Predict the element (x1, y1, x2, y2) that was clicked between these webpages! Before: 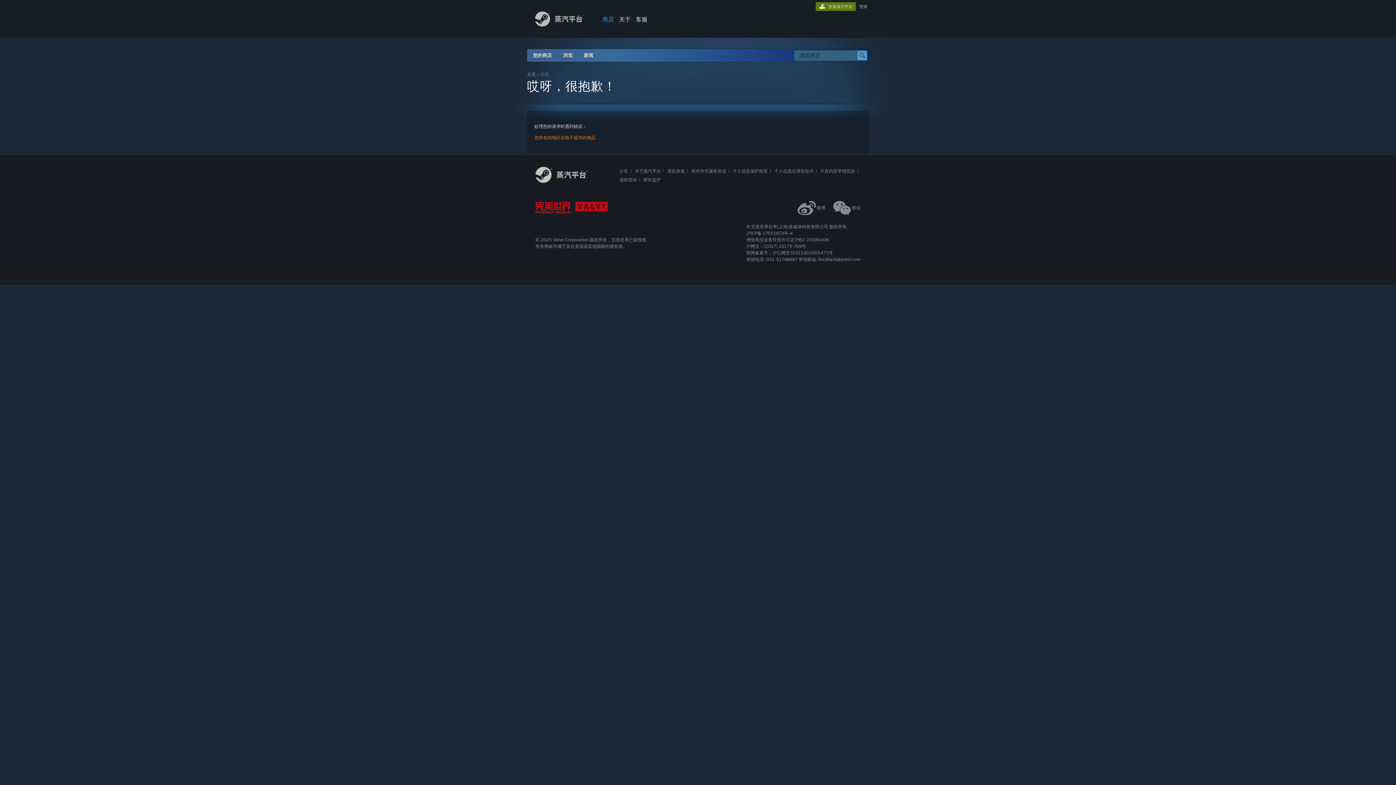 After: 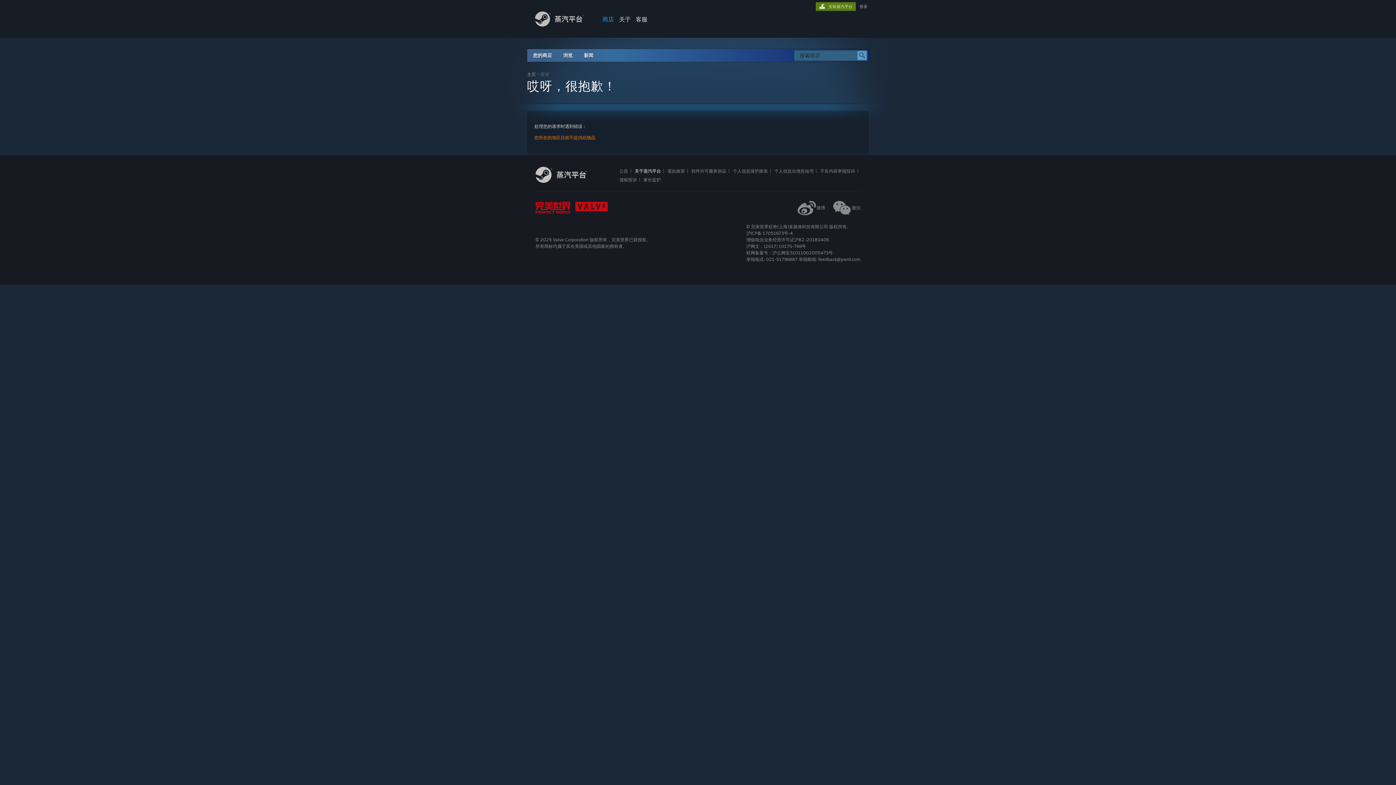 Action: bbox: (634, 168, 661, 173) label: 关于蒸汽平台